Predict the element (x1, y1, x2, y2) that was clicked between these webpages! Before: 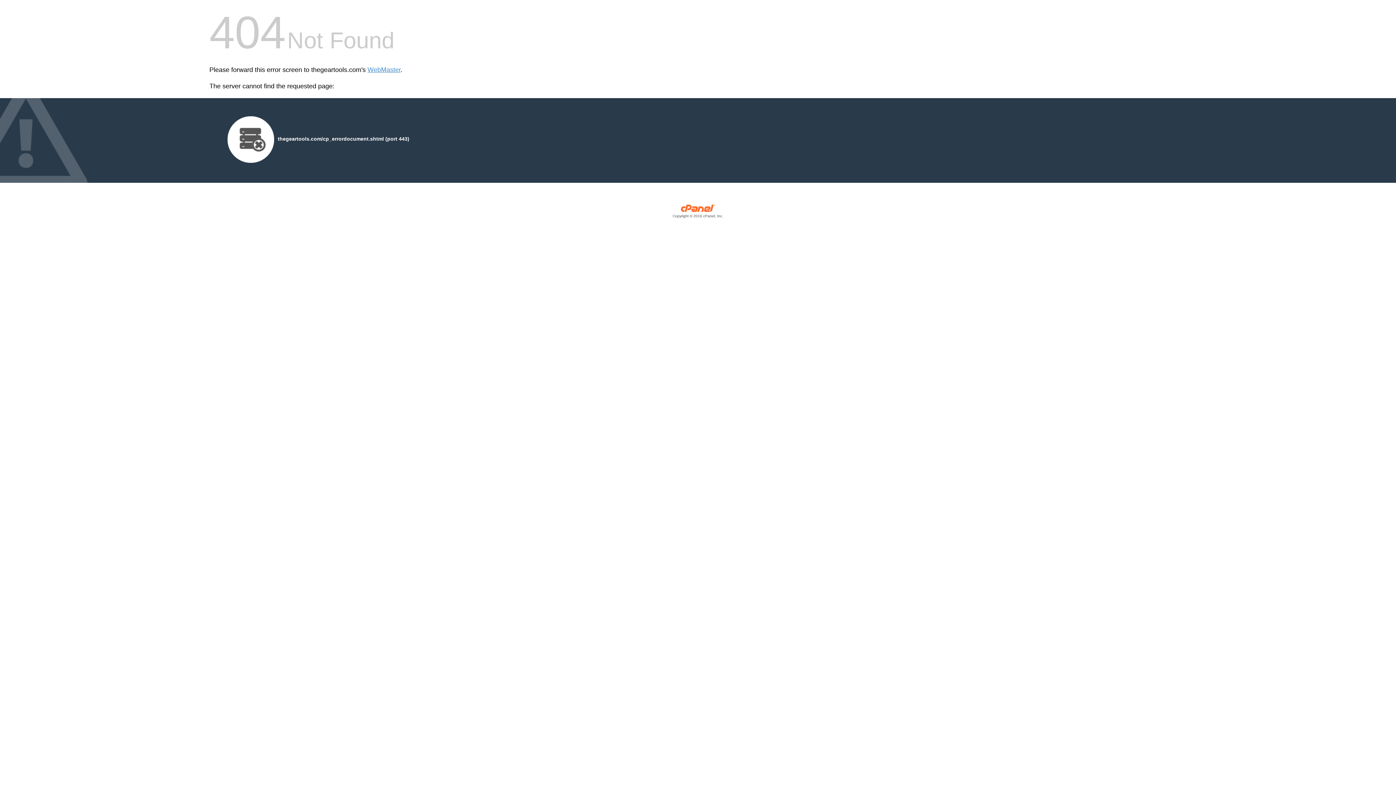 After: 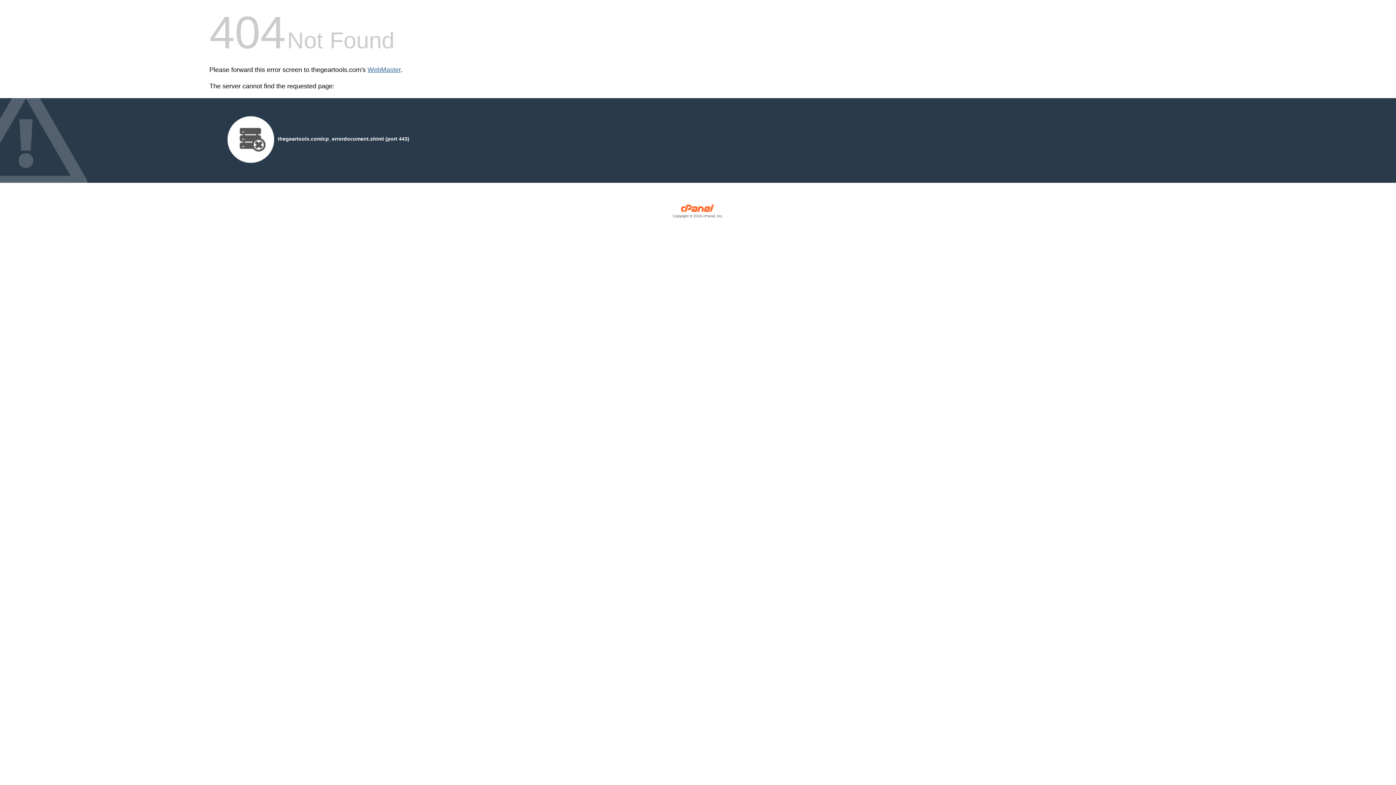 Action: bbox: (367, 66, 400, 73) label: WebMaster